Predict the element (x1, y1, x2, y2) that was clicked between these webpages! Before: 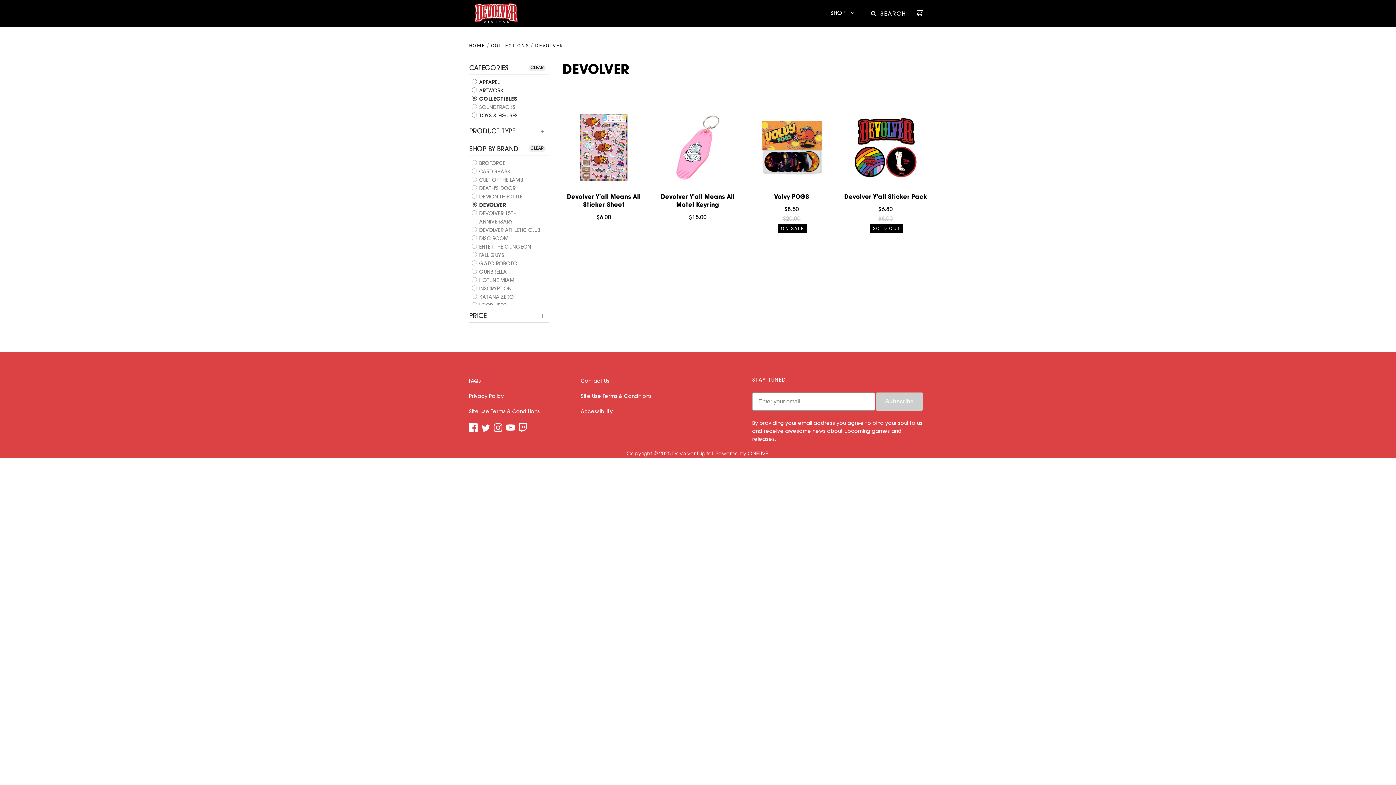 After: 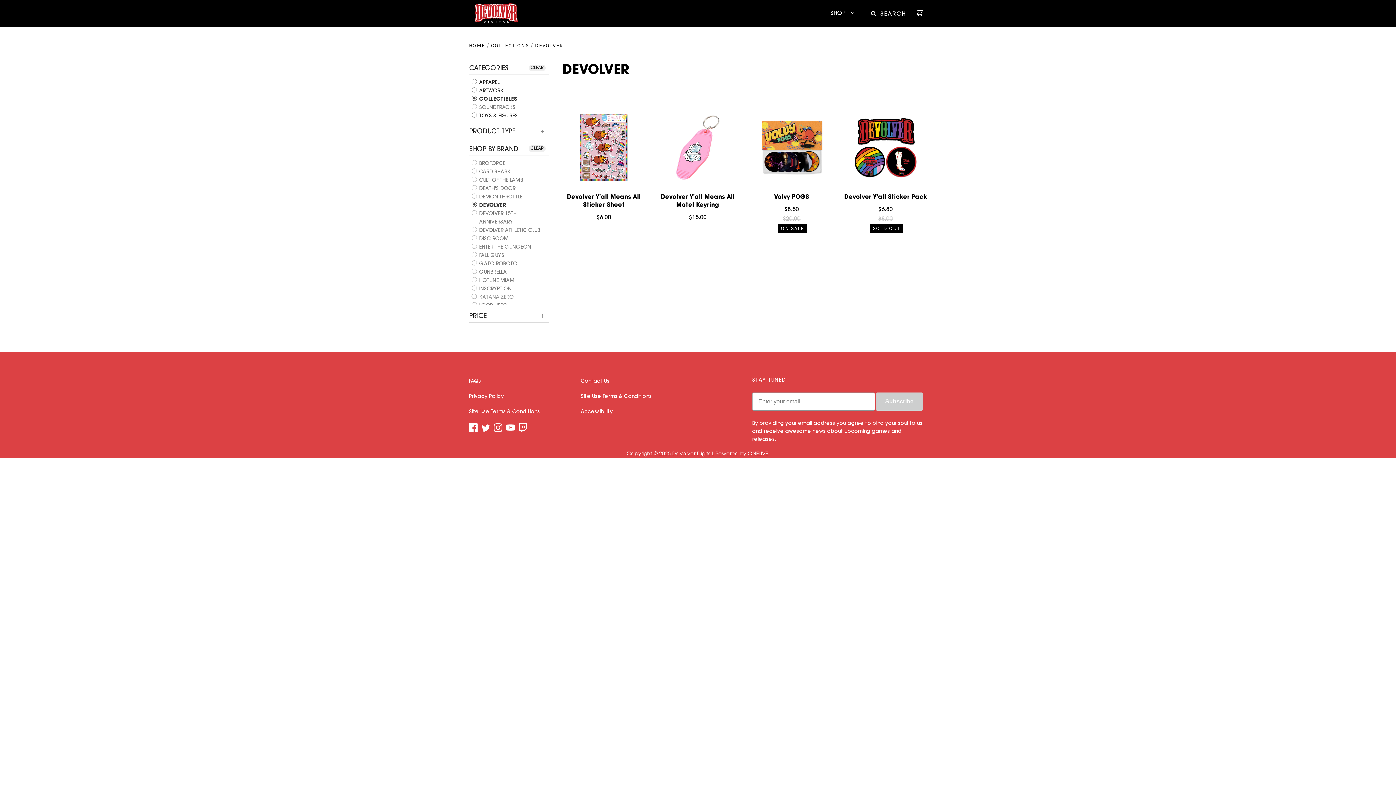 Action: bbox: (471, 293, 513, 301) label:  KATANA ZERO